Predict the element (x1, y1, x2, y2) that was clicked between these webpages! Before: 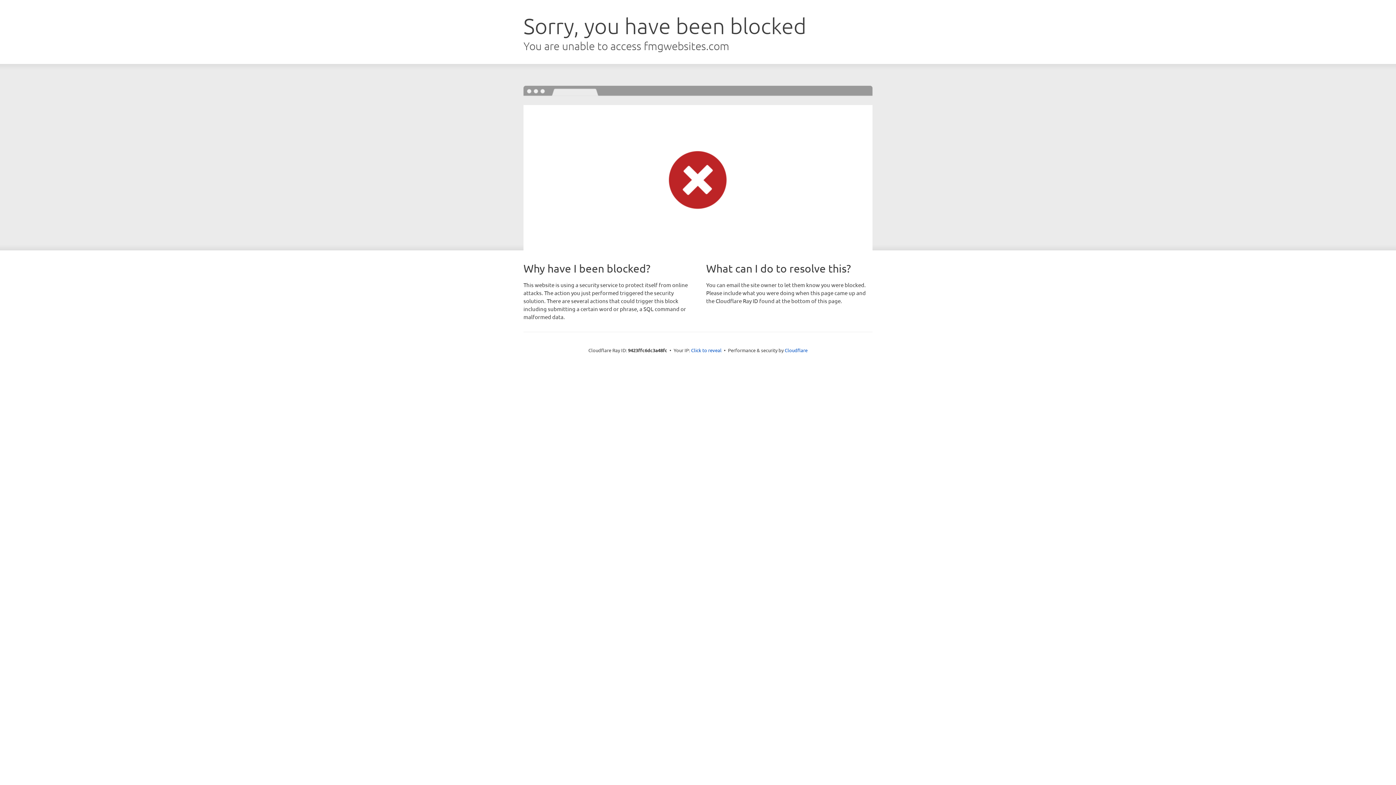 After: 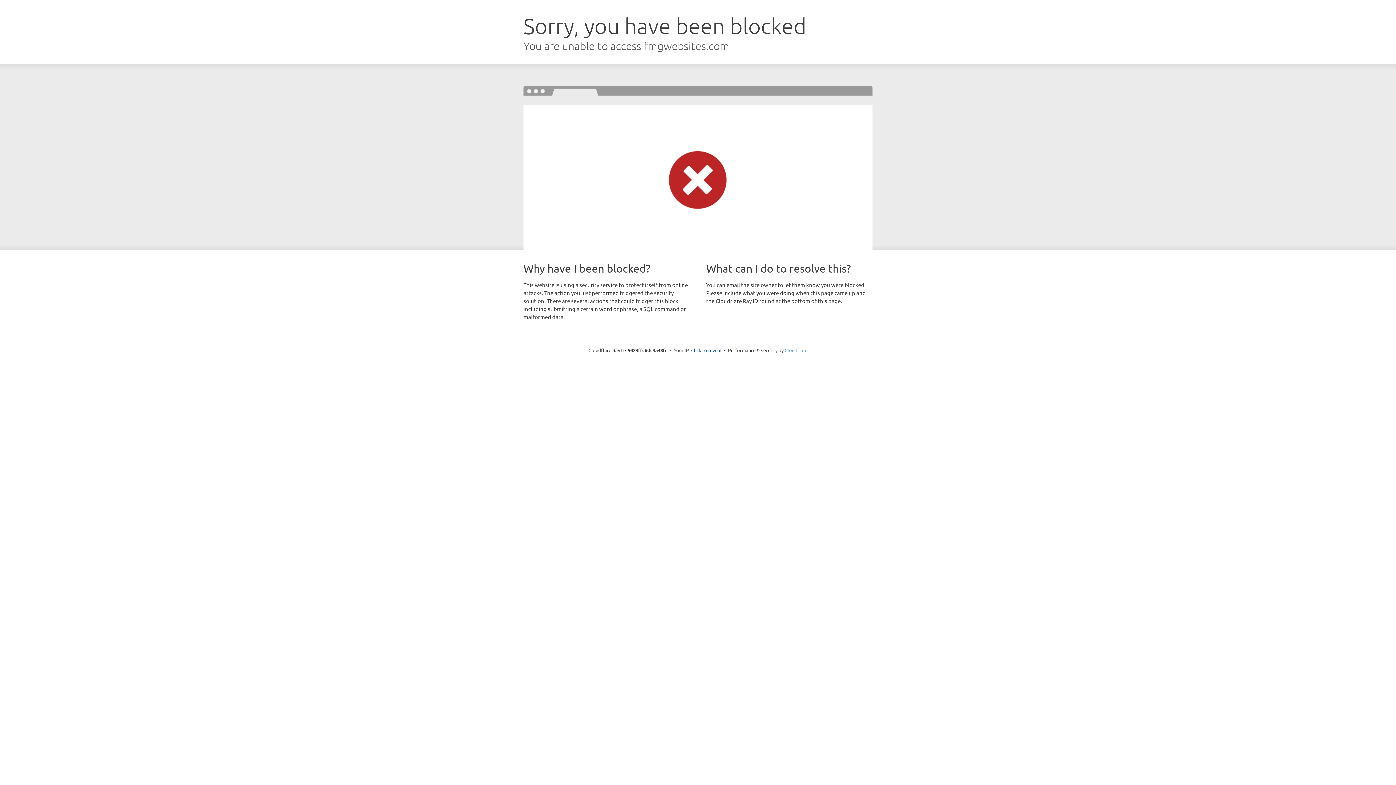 Action: label: Cloudflare bbox: (784, 347, 807, 353)